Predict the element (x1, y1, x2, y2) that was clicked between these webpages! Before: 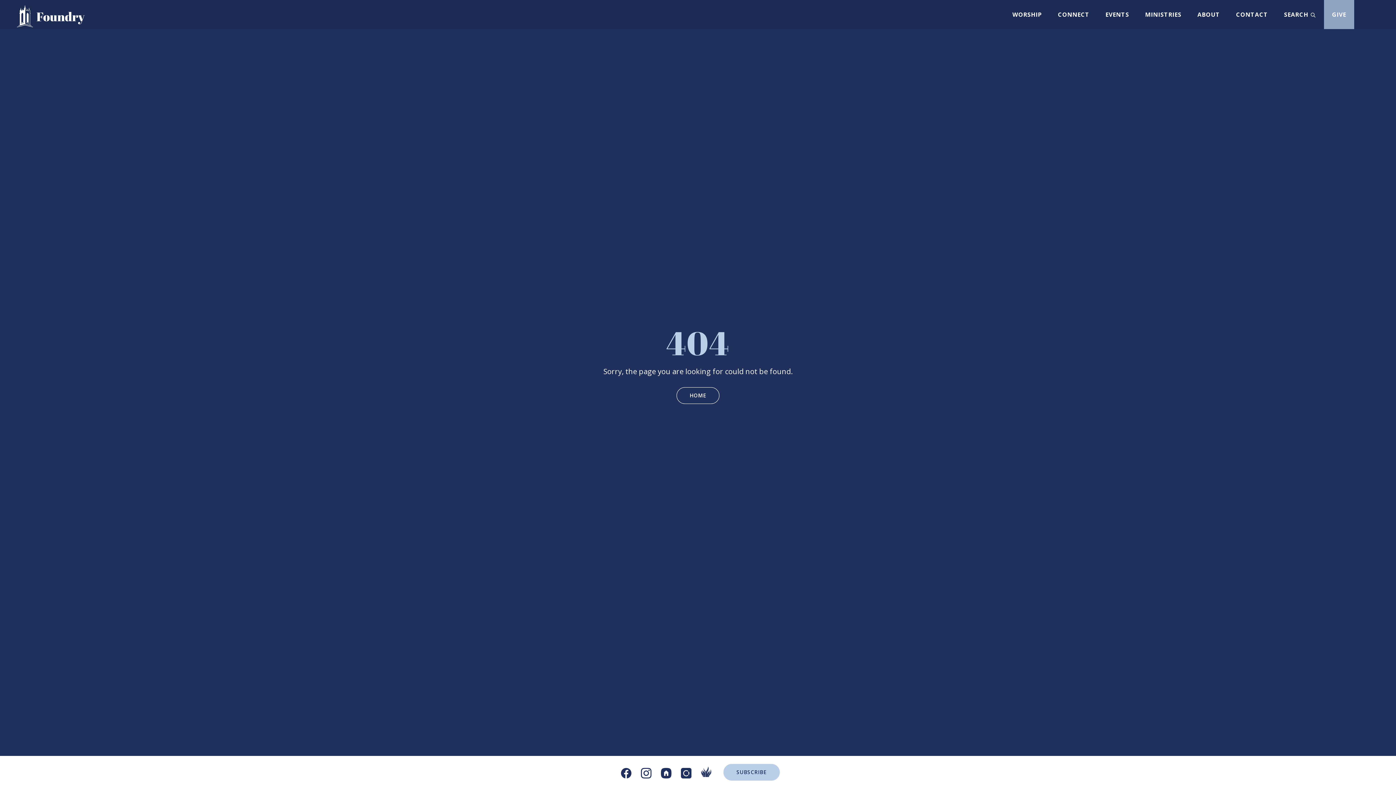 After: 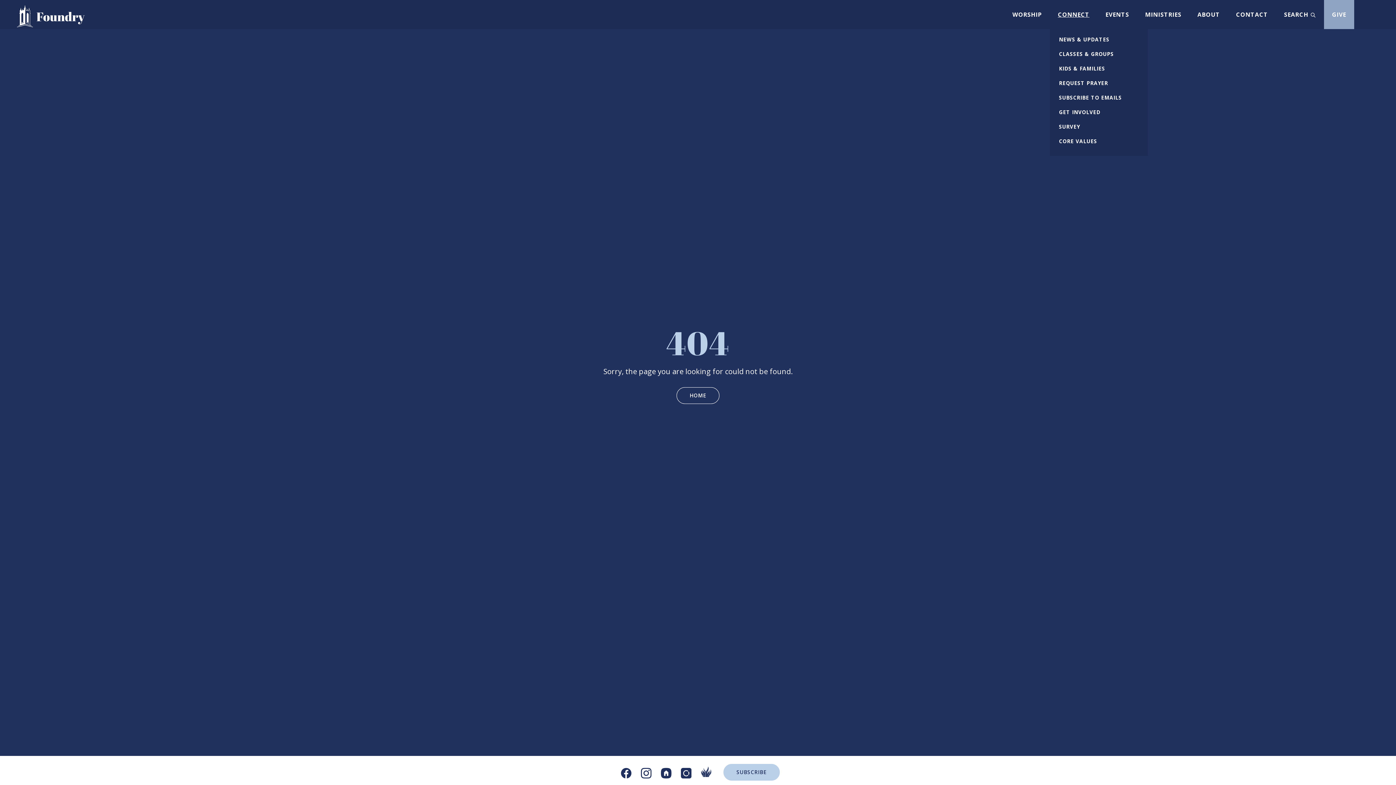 Action: label: CONNECT bbox: (1058, 11, 1089, 17)